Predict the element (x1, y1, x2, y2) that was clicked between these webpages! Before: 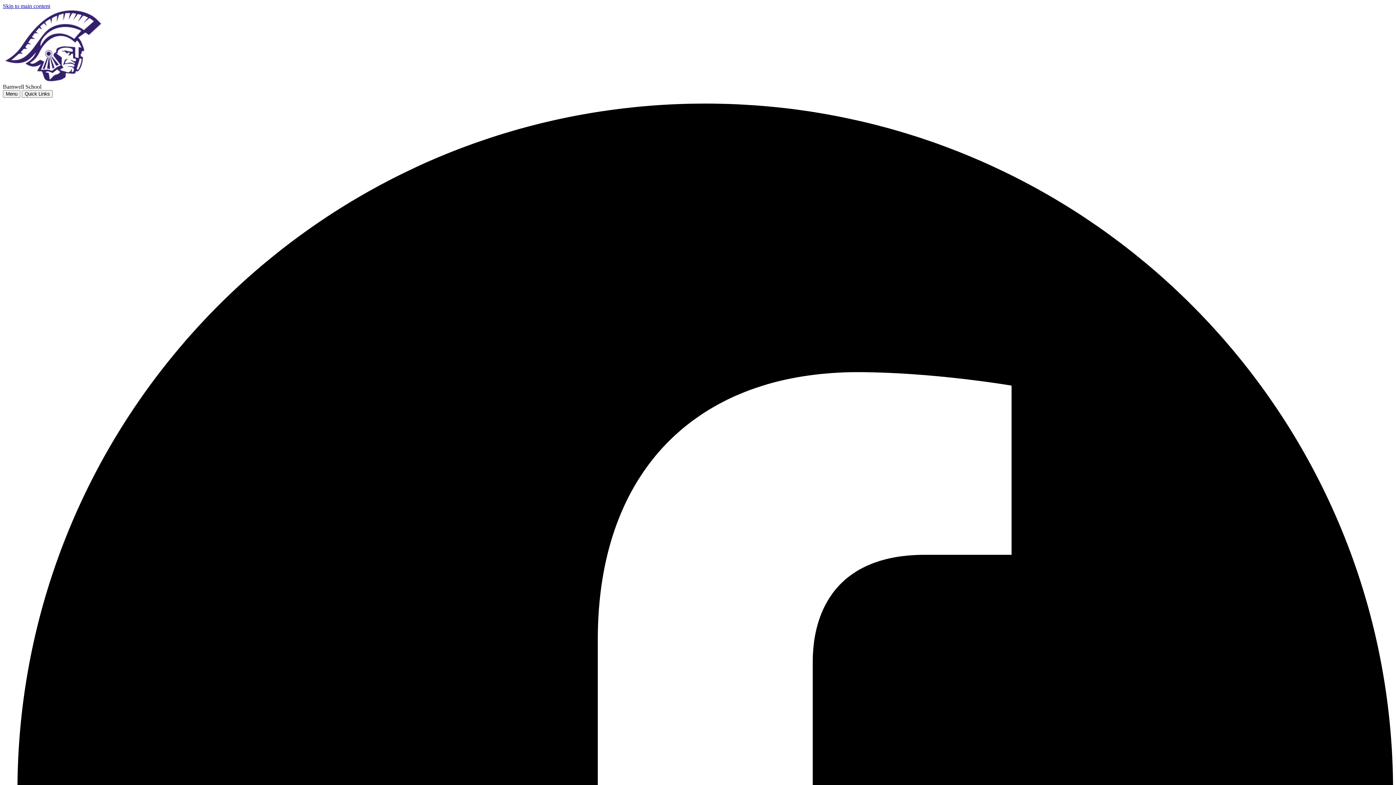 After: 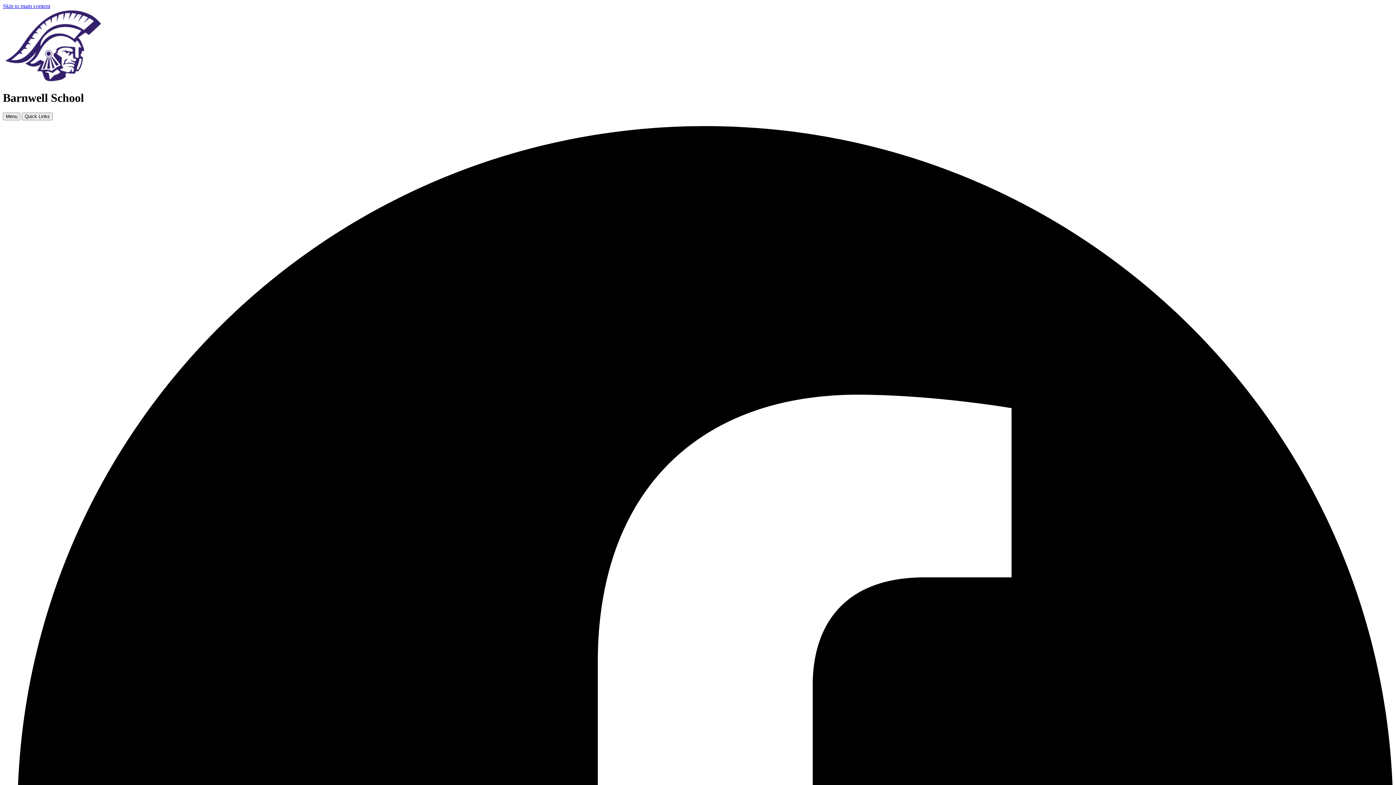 Action: bbox: (2, 77, 102, 83)